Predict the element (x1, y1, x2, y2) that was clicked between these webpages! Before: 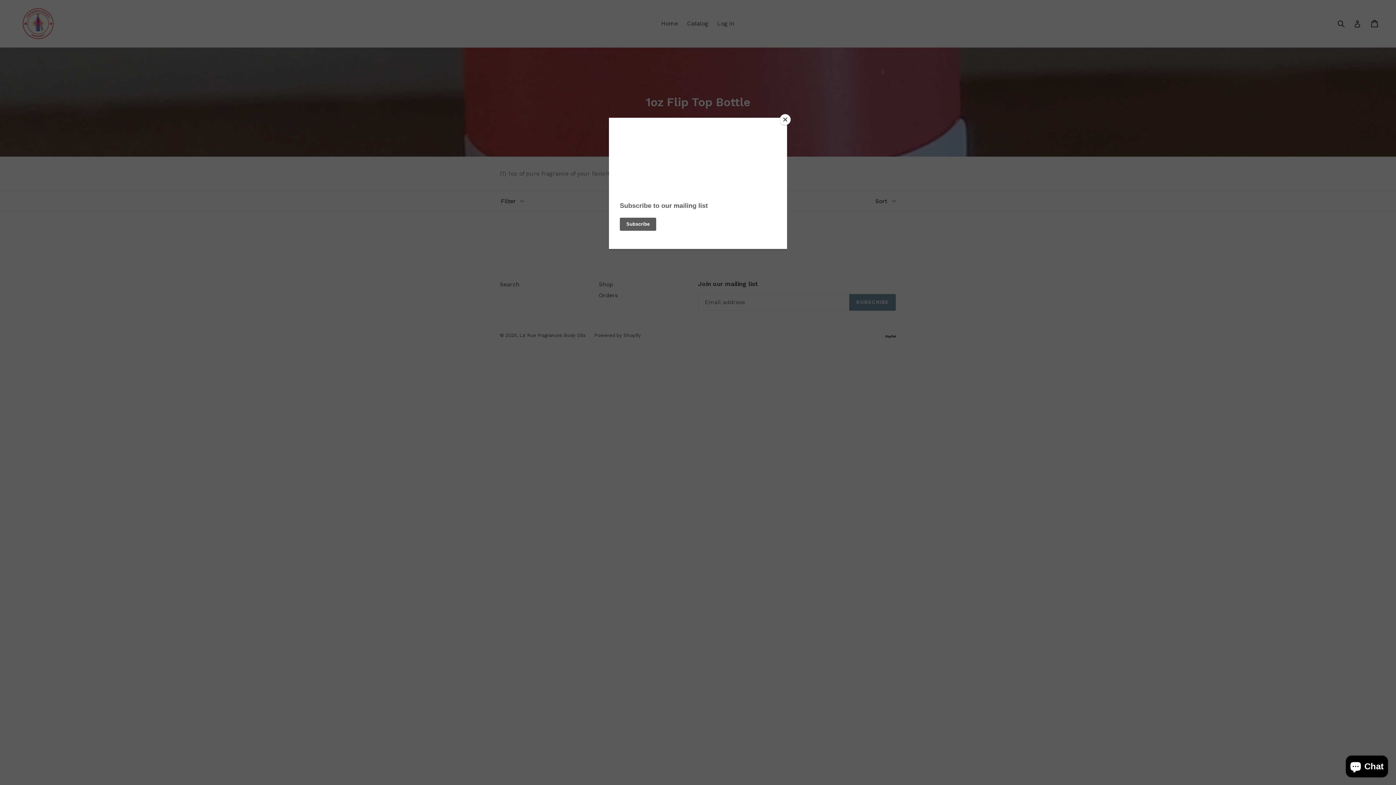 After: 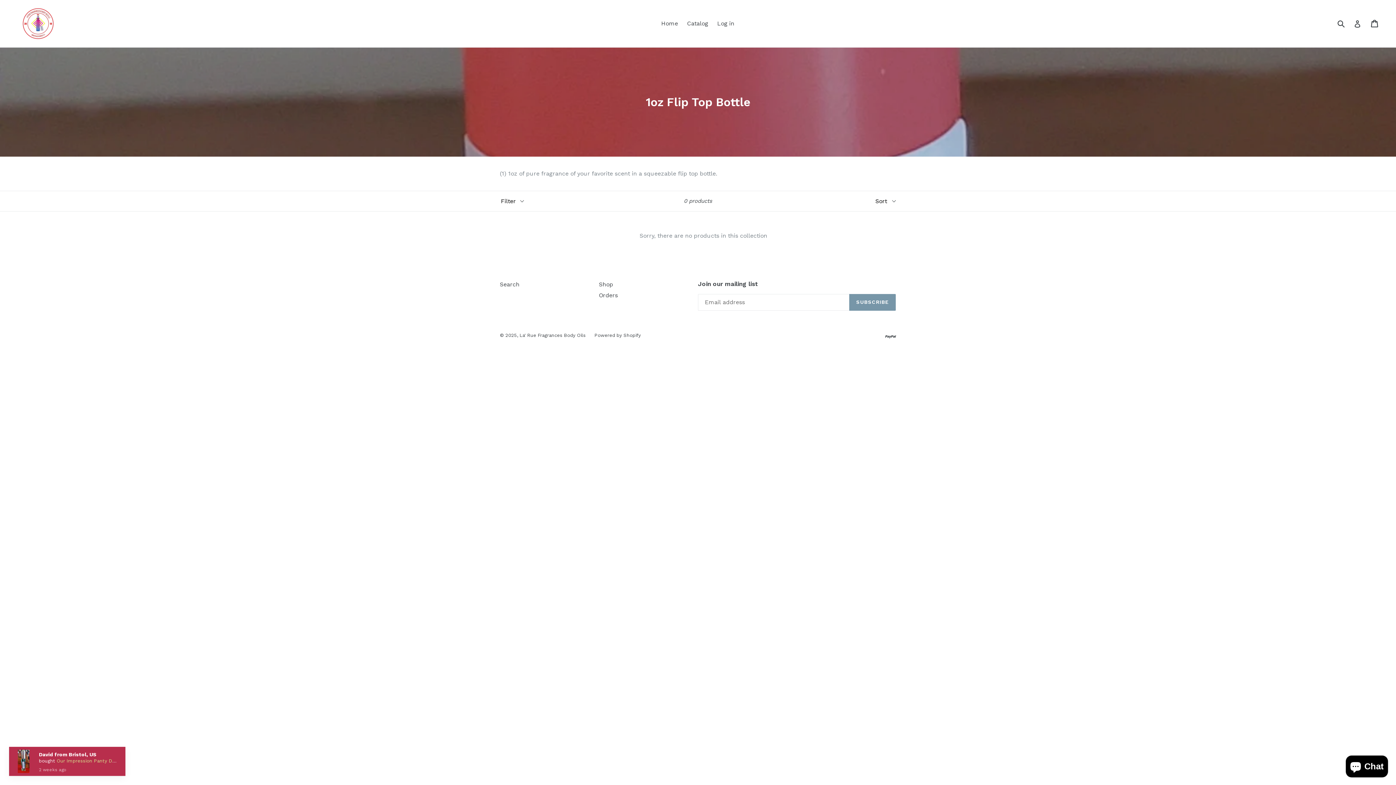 Action: label: Close bbox: (780, 114, 790, 125)